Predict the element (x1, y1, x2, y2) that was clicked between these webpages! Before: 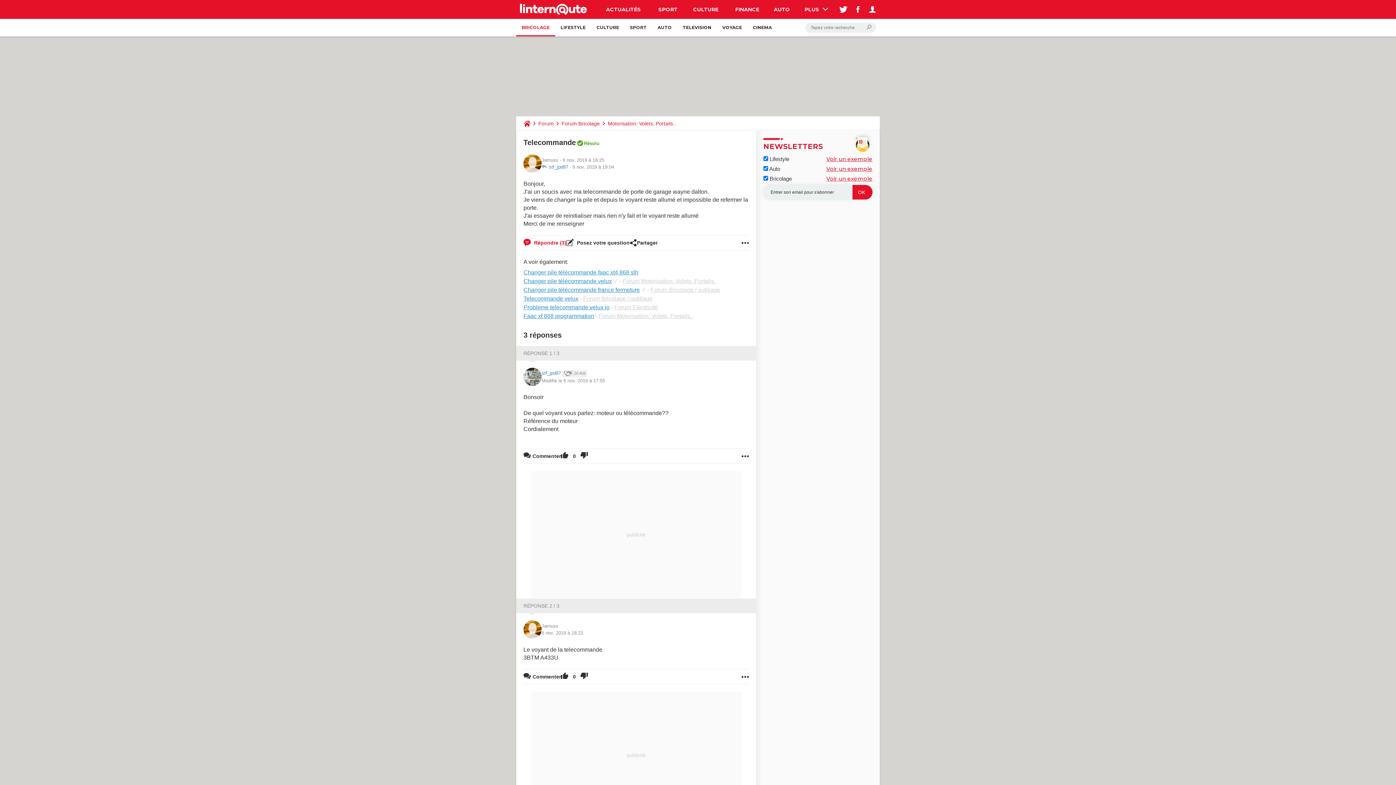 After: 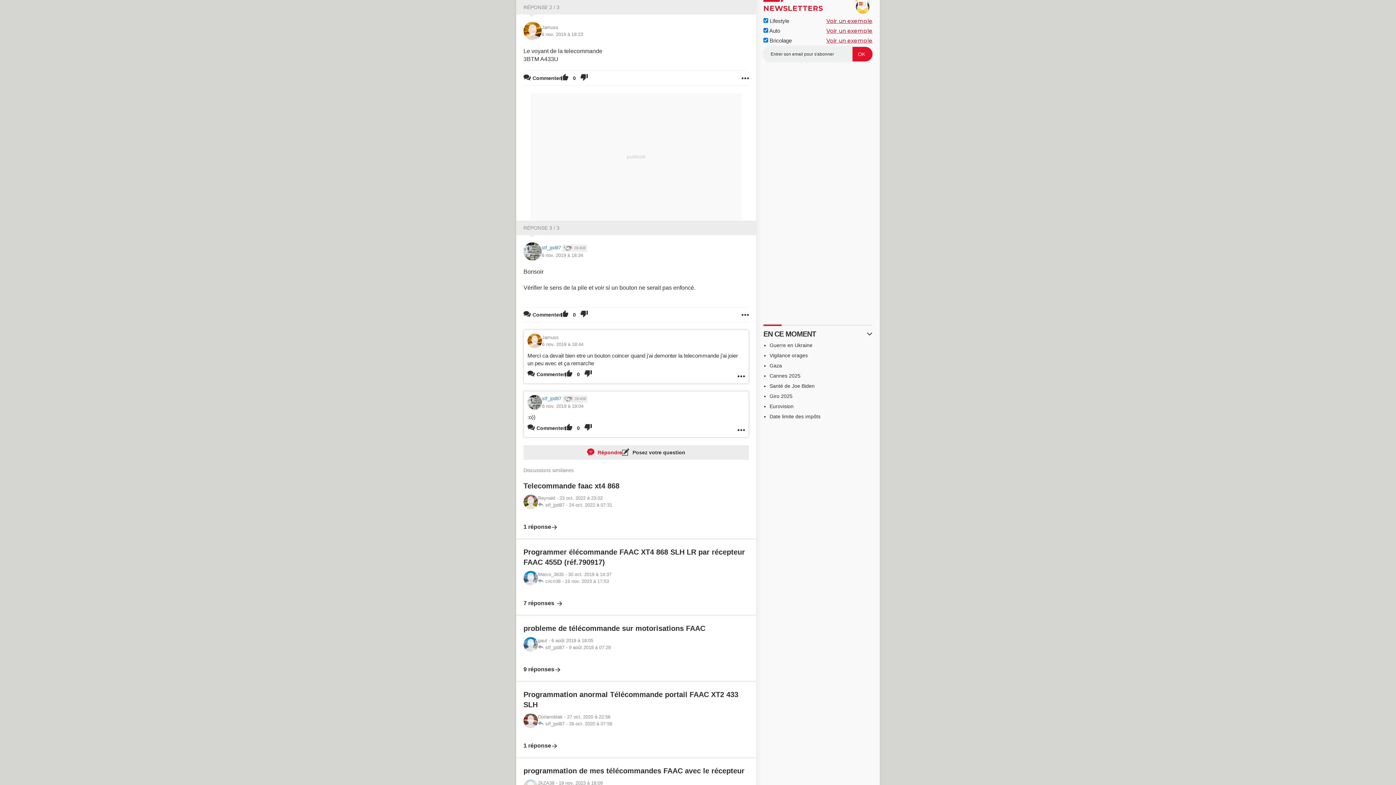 Action: label: RÉPONSE 2 / 3 bbox: (523, 603, 559, 609)